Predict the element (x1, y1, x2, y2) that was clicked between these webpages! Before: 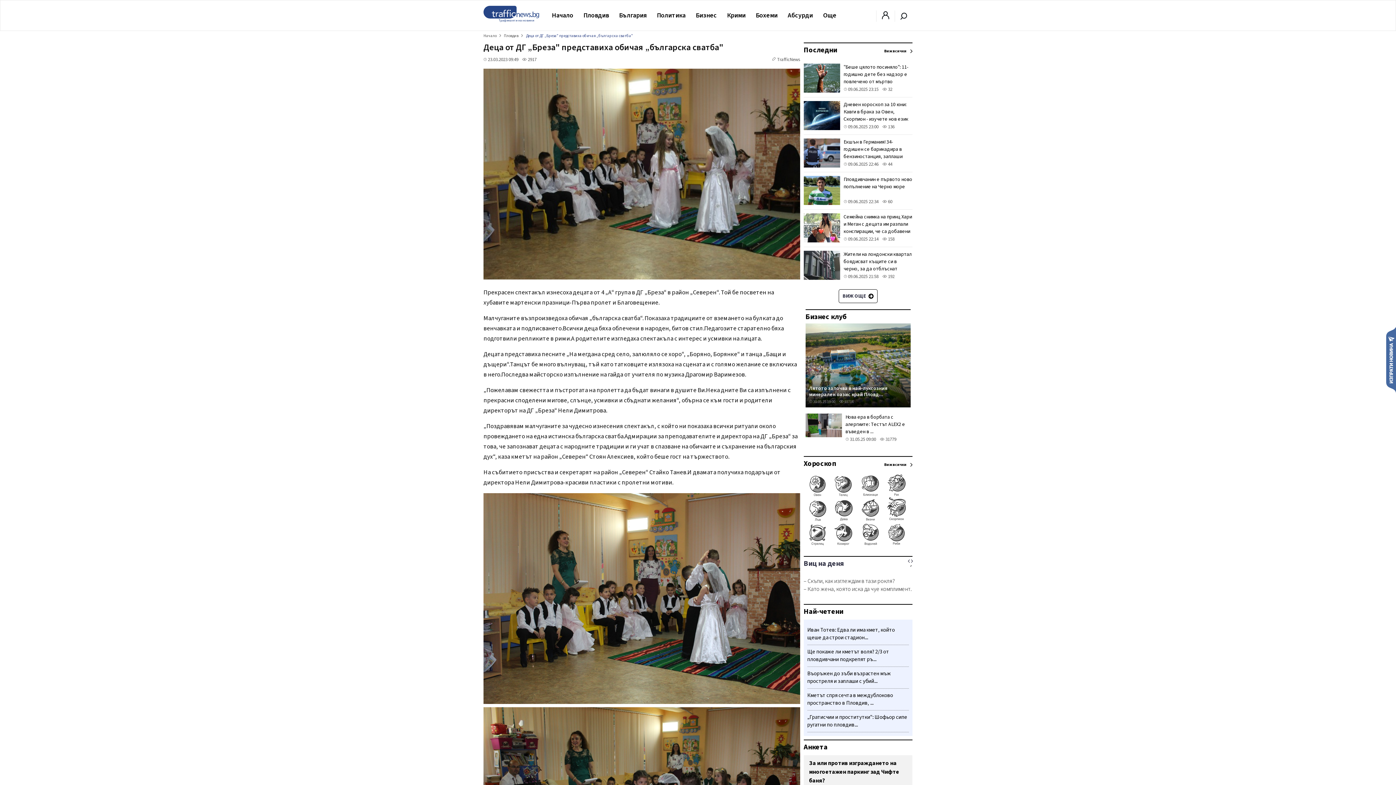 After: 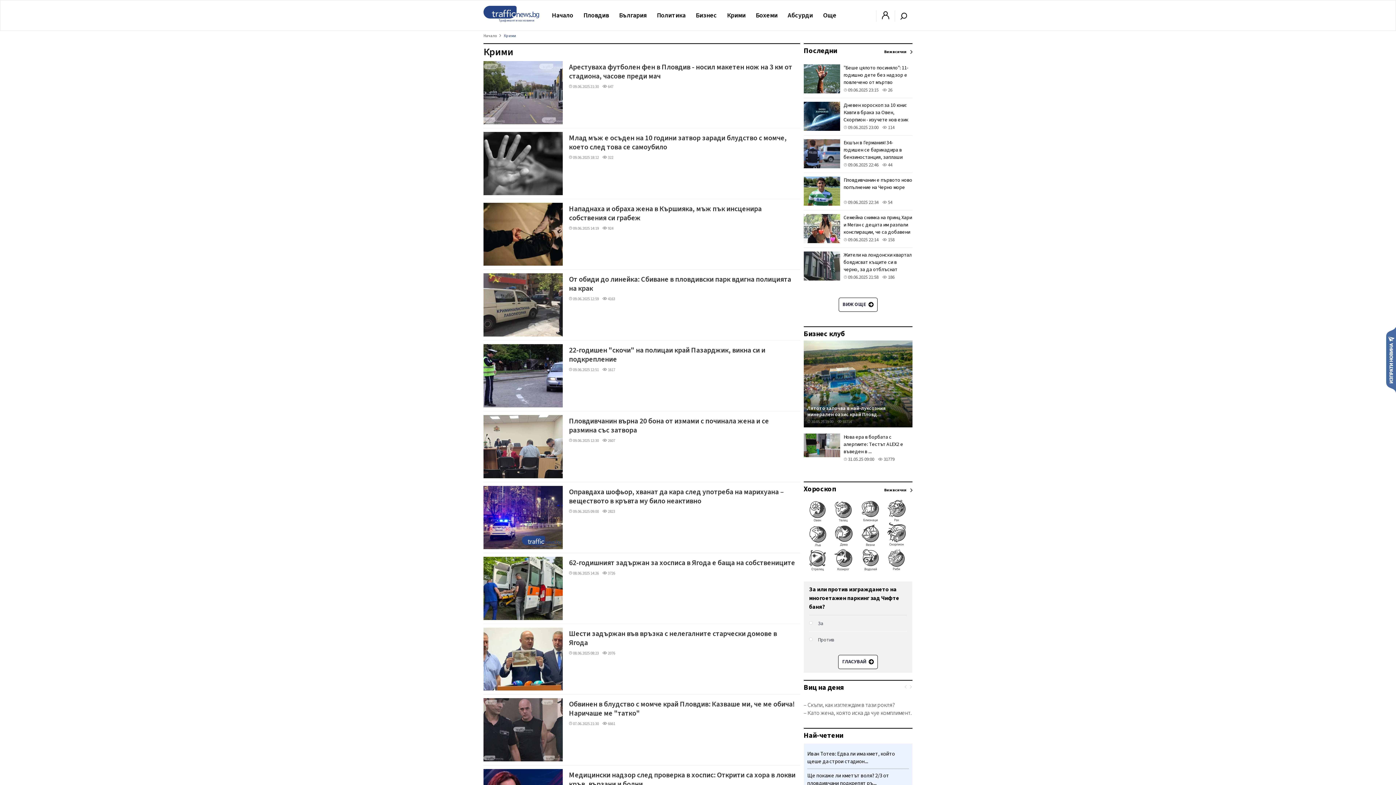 Action: bbox: (722, 5, 750, 25) label: Крими